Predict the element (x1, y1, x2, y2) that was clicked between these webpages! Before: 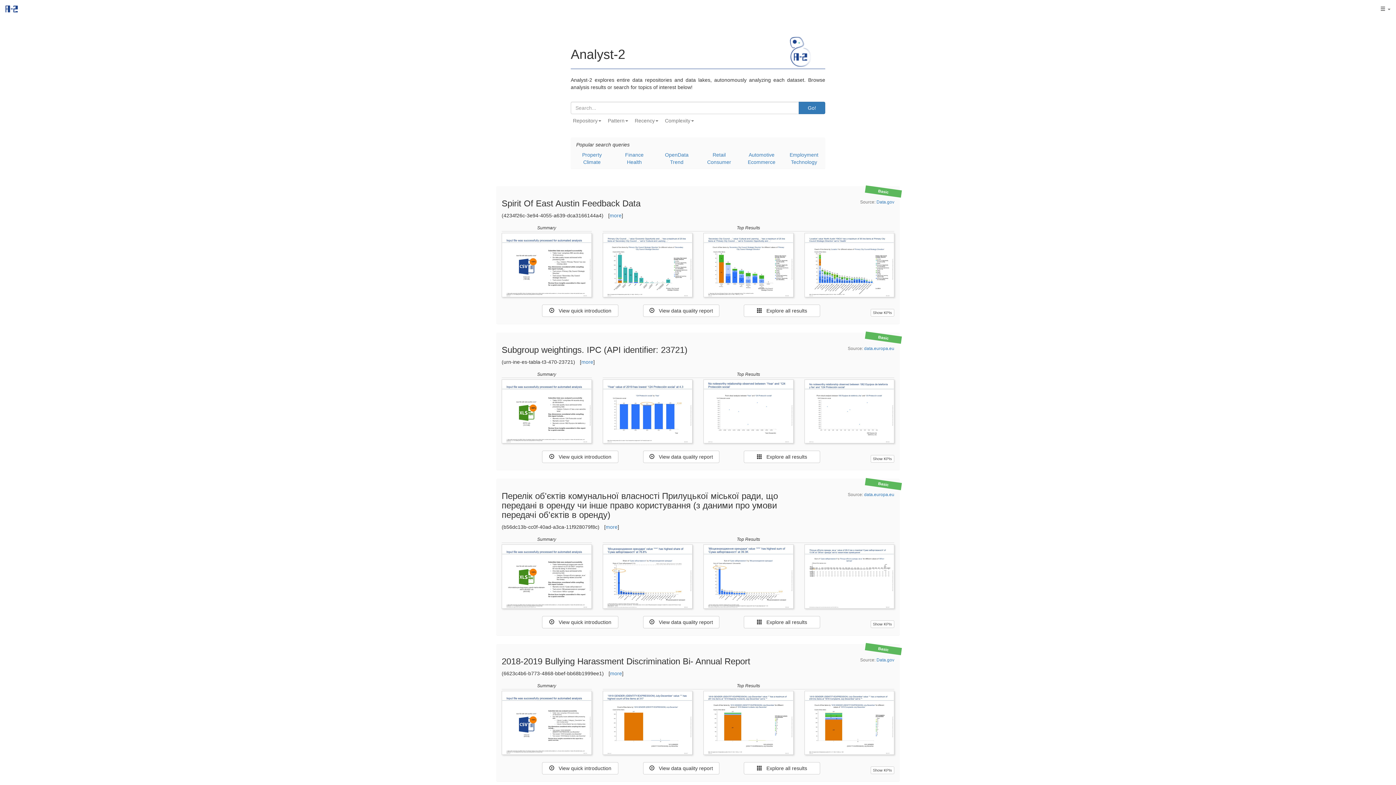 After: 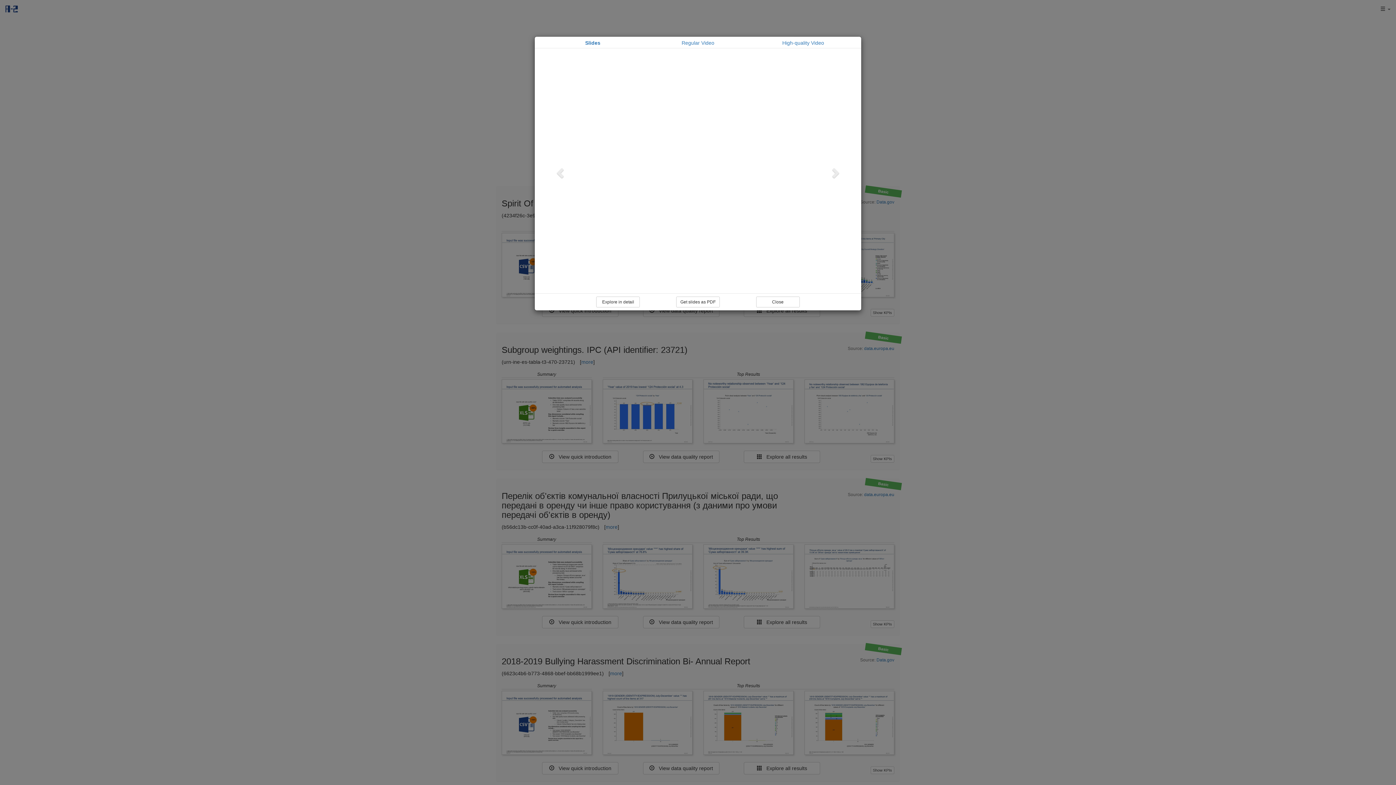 Action: bbox: (542, 616, 618, 628) label:    View quick introduction